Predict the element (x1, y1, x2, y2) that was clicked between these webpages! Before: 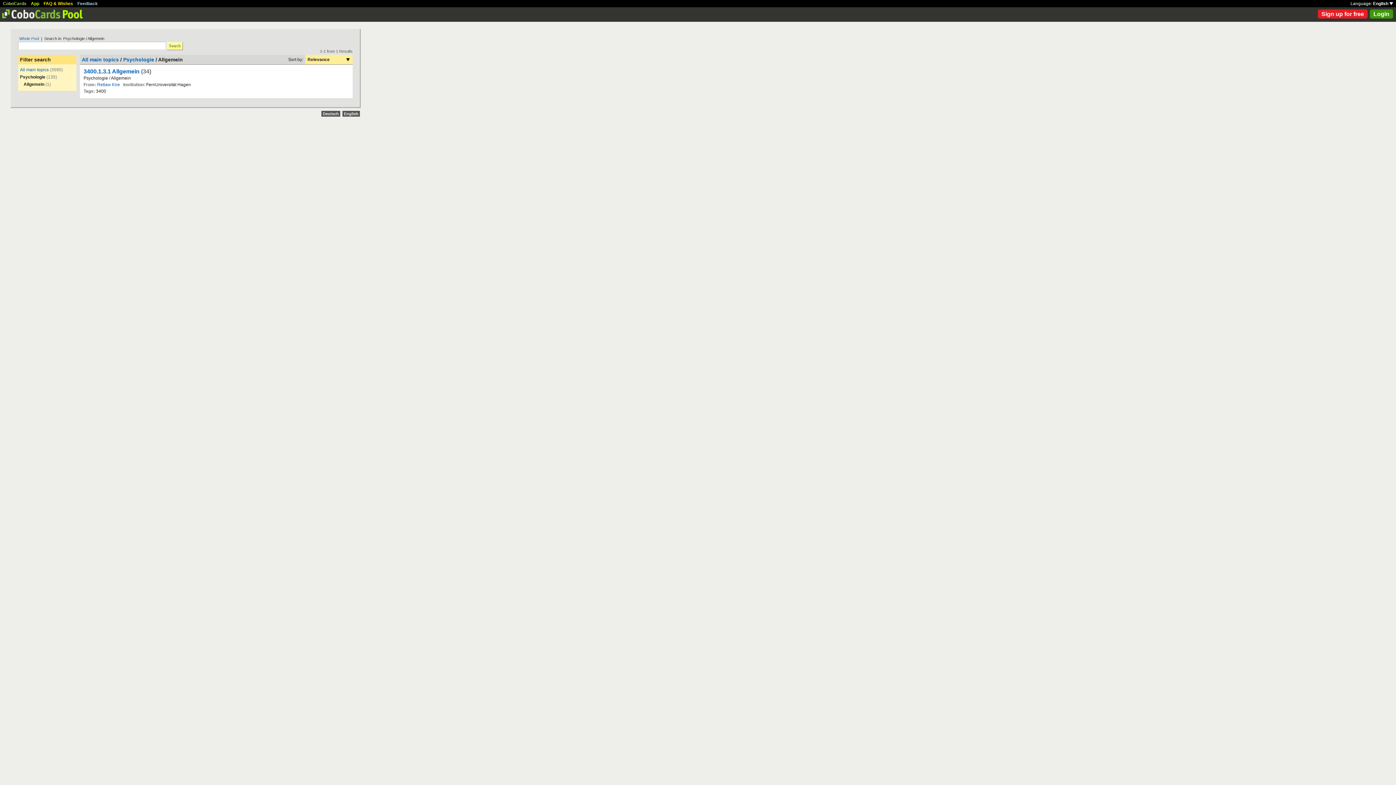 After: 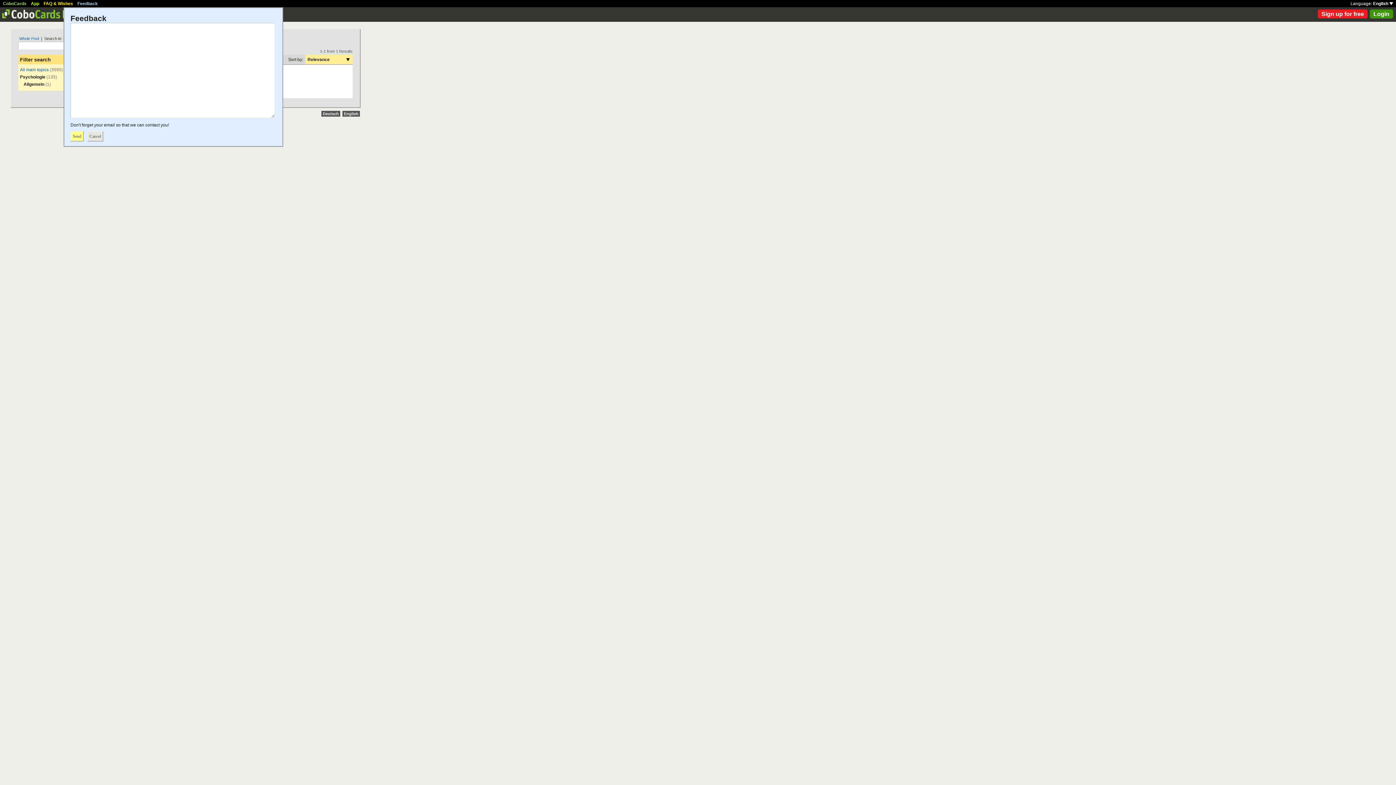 Action: label: Feedback bbox: (77, 1, 97, 6)